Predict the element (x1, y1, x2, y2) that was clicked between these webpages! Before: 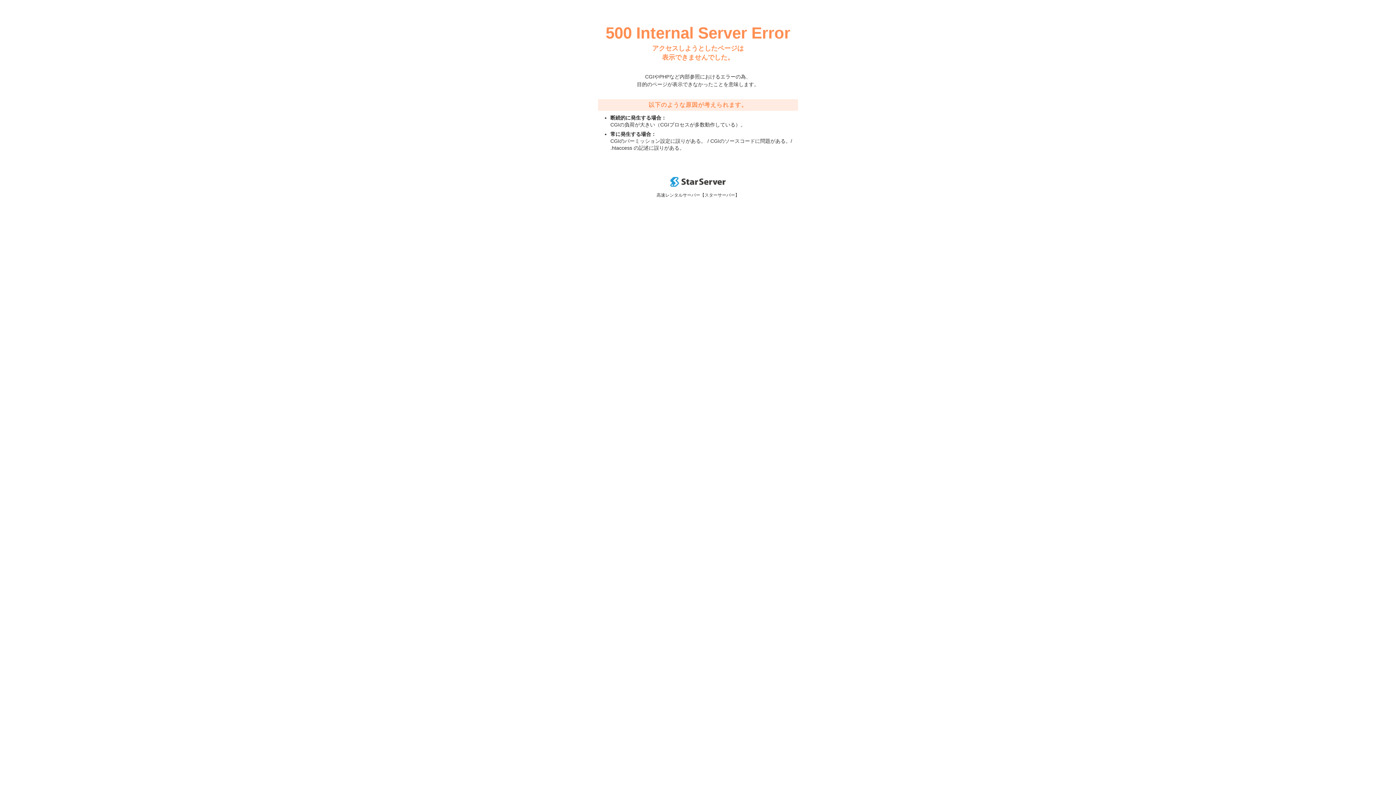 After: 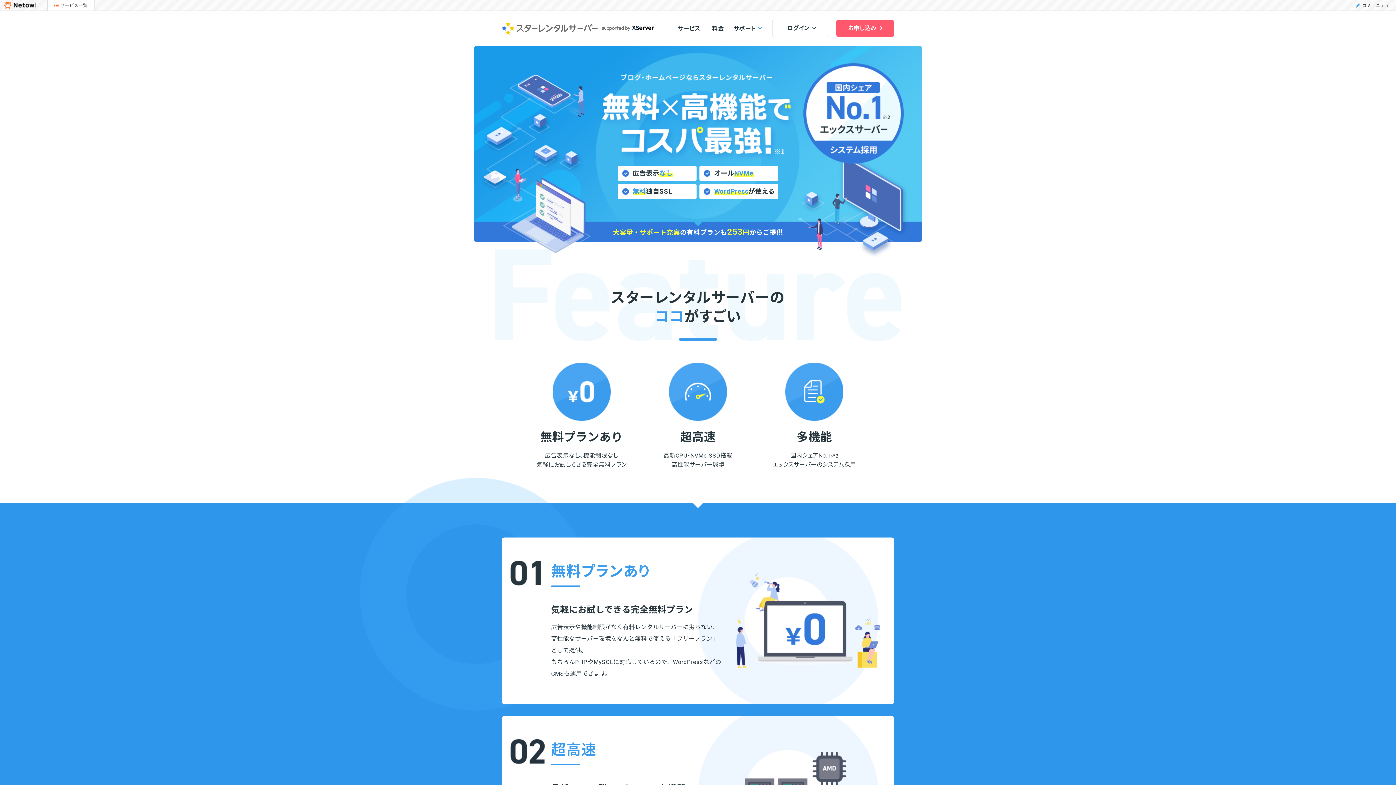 Action: bbox: (670, 182, 725, 188)